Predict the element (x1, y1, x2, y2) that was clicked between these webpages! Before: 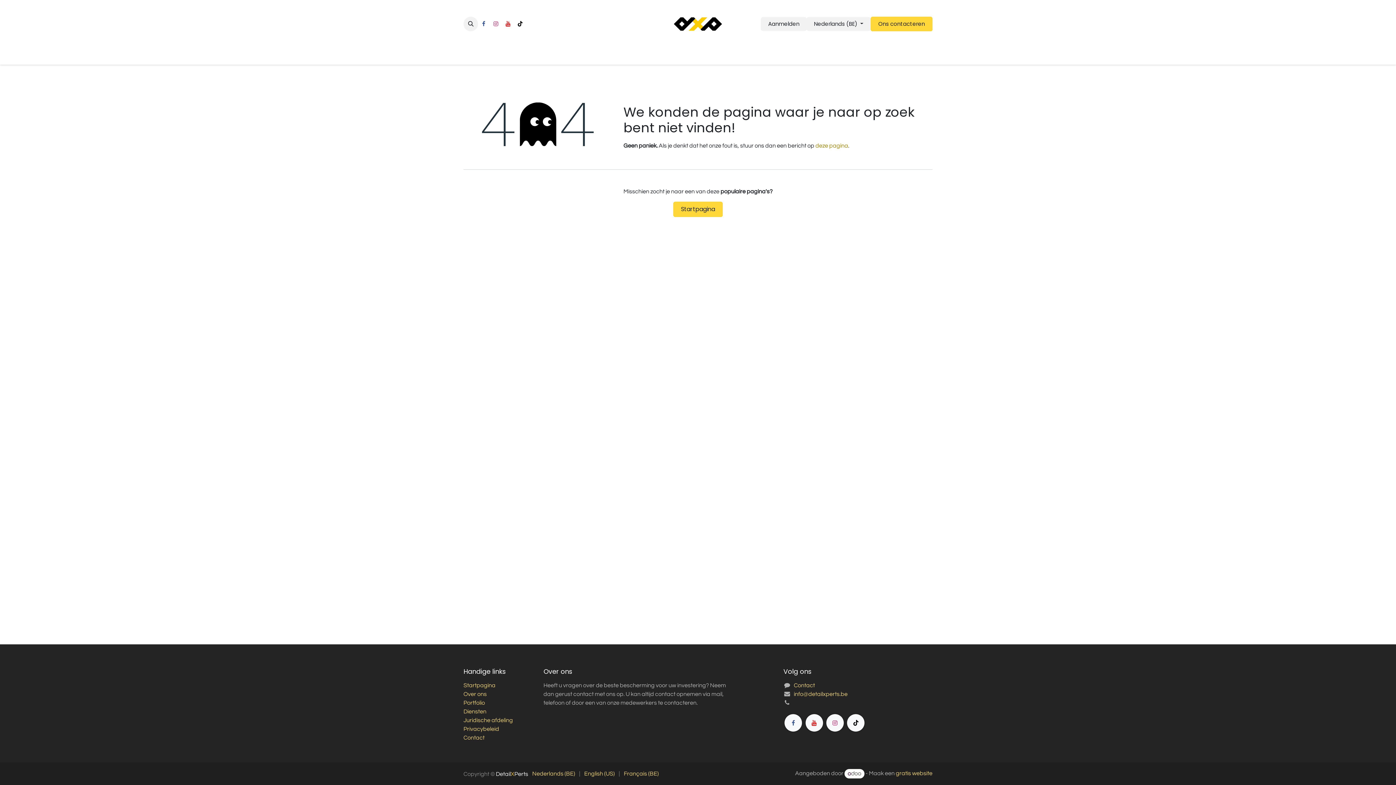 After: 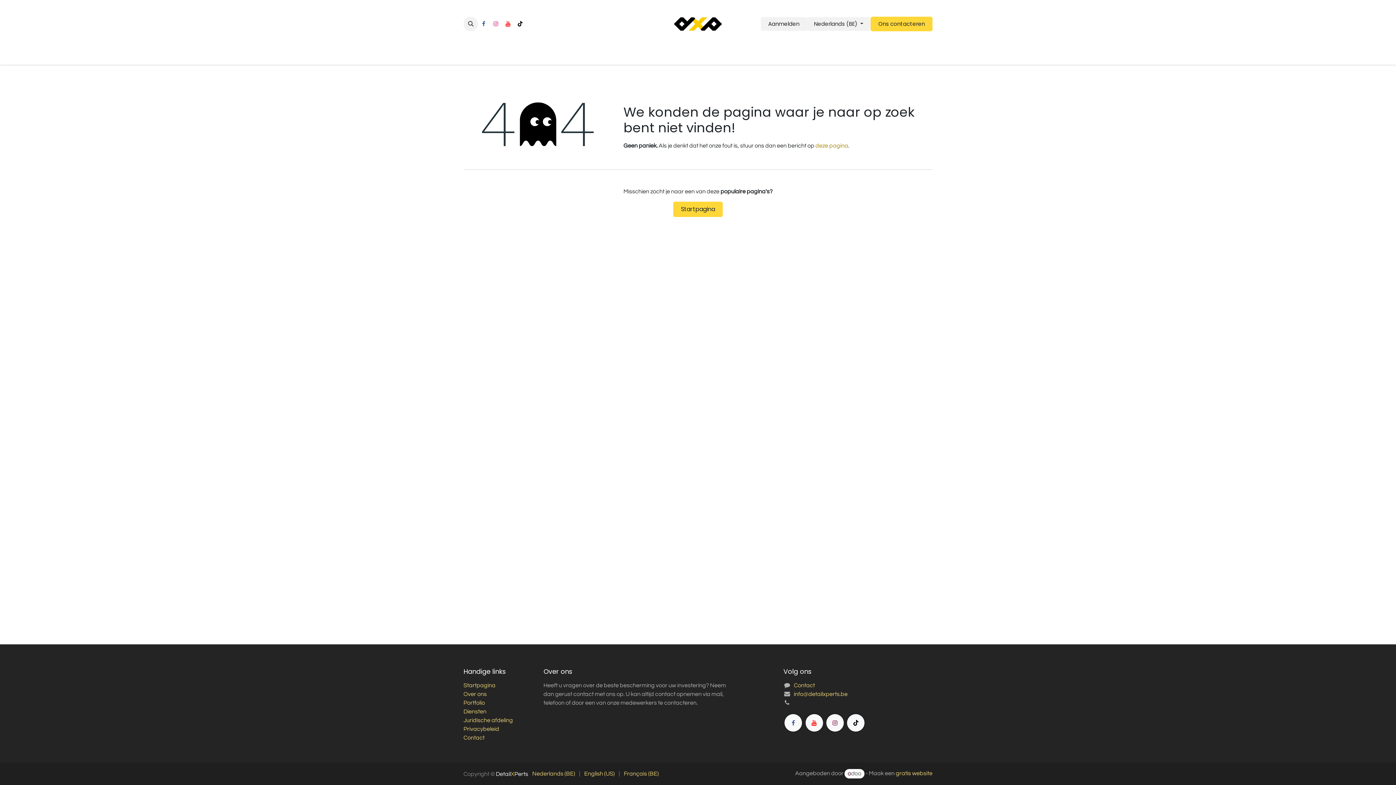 Action: label: Instagram bbox: (826, 714, 843, 732)